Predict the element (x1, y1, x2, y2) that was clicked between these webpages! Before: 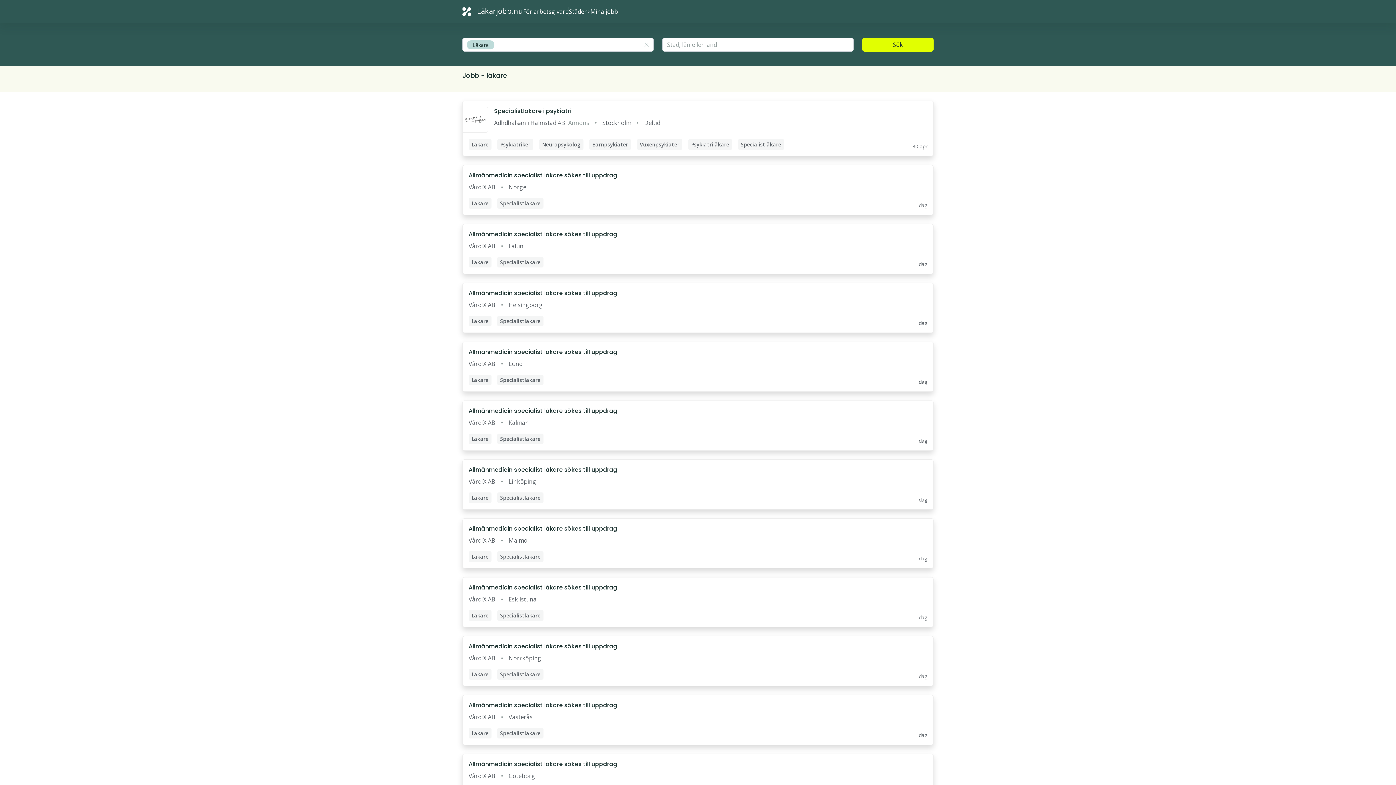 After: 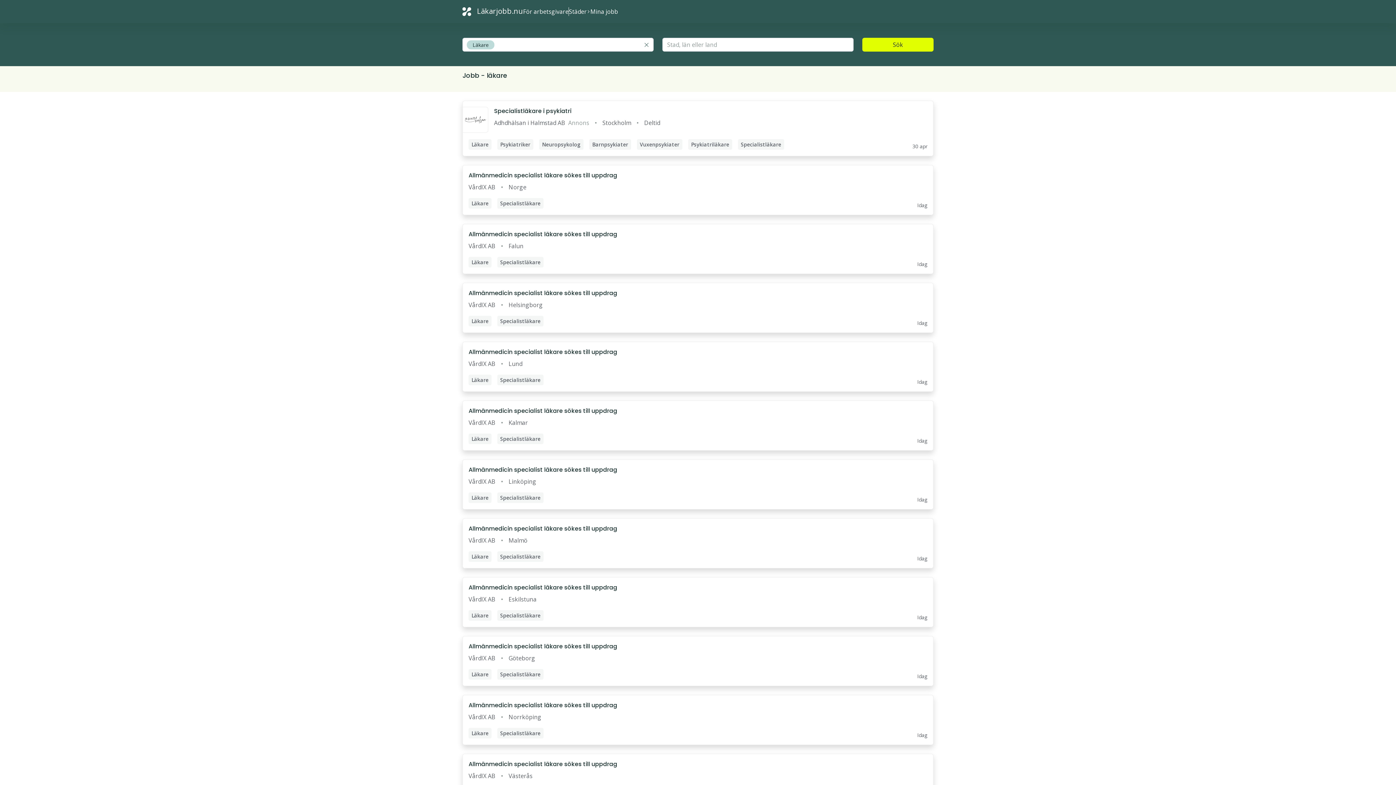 Action: label: Norge bbox: (508, 182, 526, 191)